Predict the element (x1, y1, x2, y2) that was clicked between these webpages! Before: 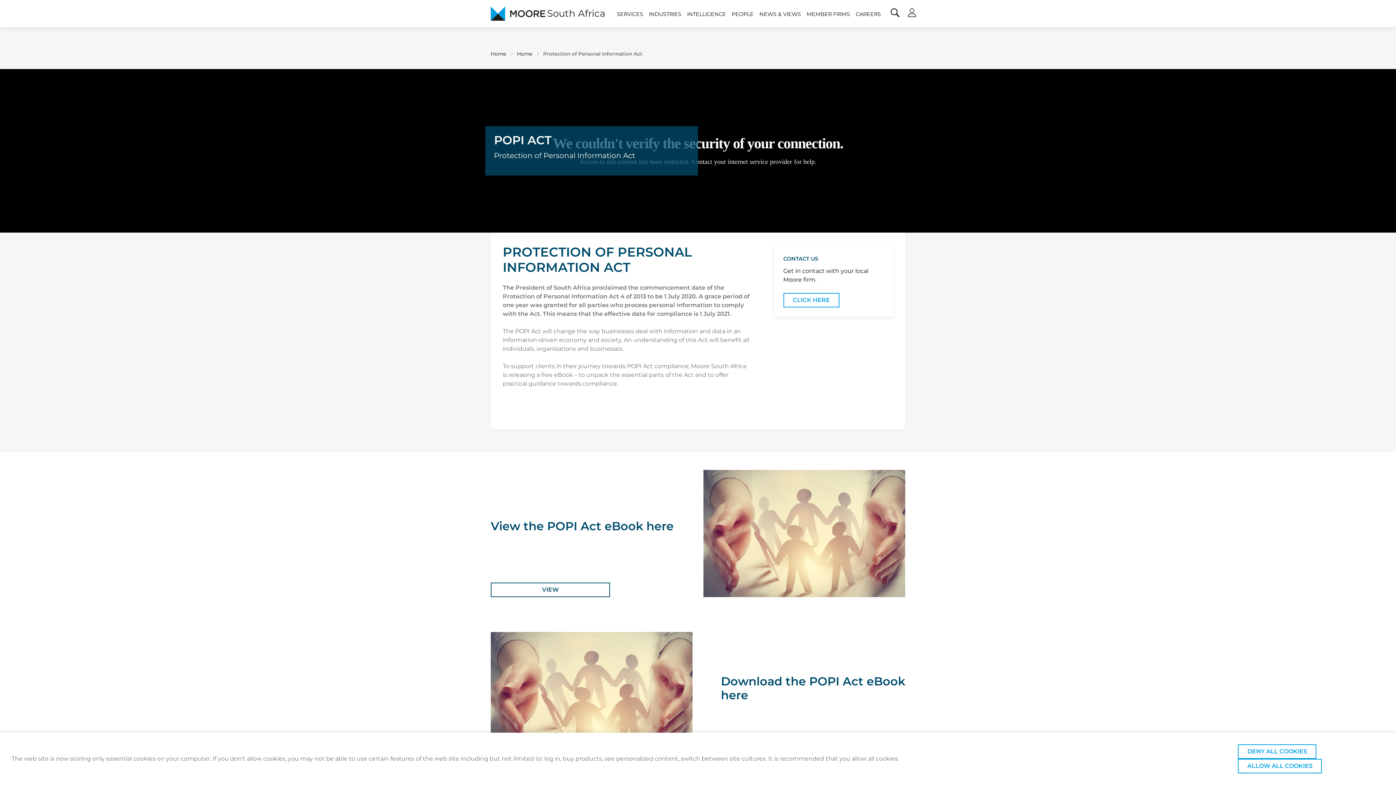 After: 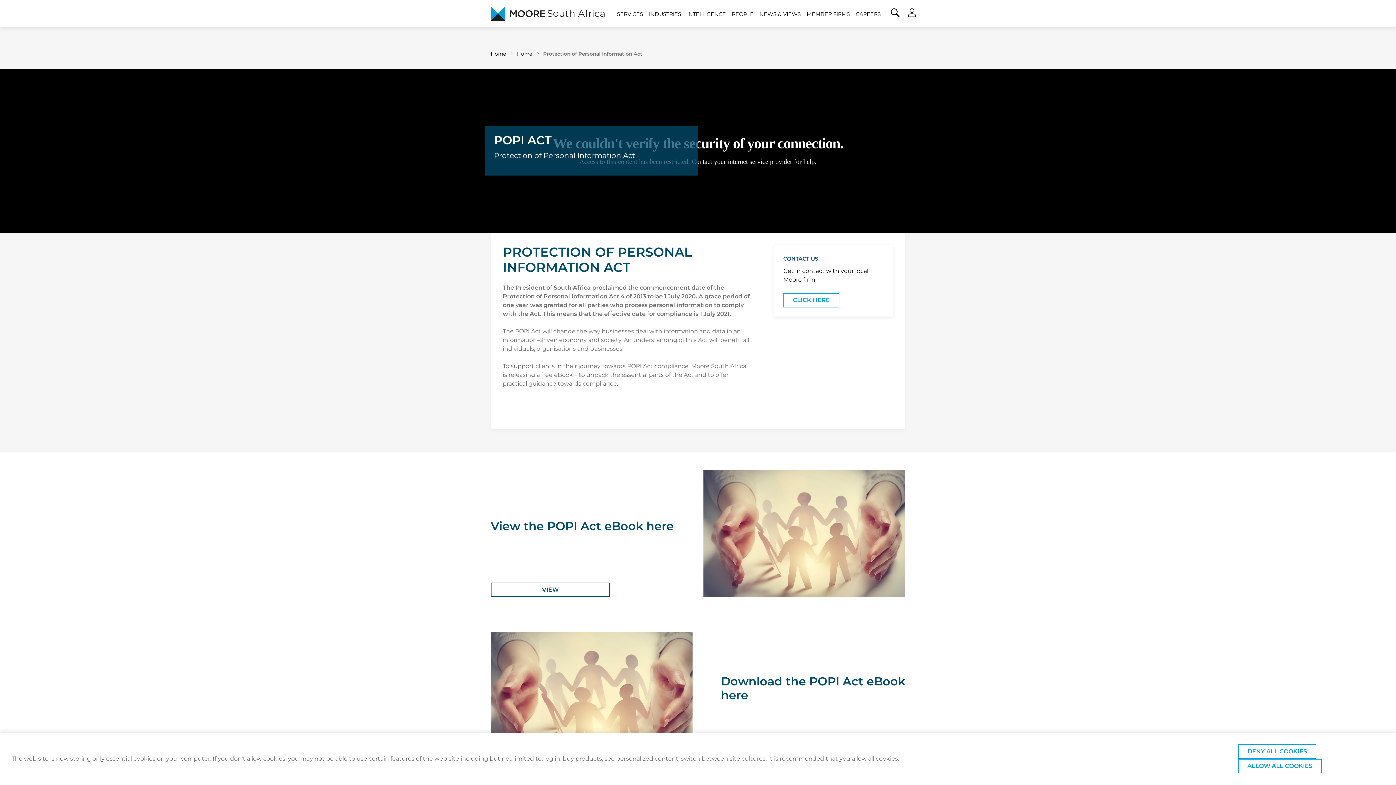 Action: bbox: (703, 470, 905, 597)